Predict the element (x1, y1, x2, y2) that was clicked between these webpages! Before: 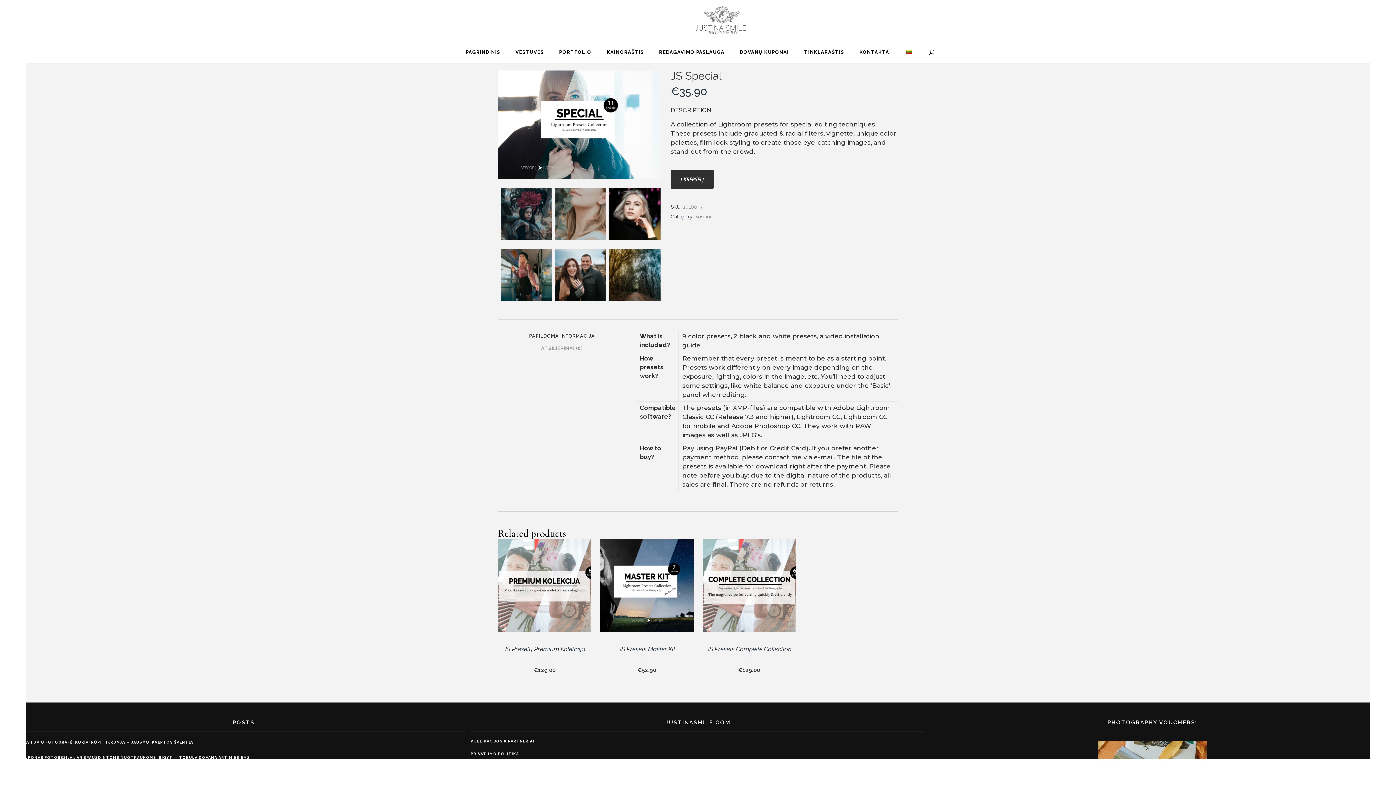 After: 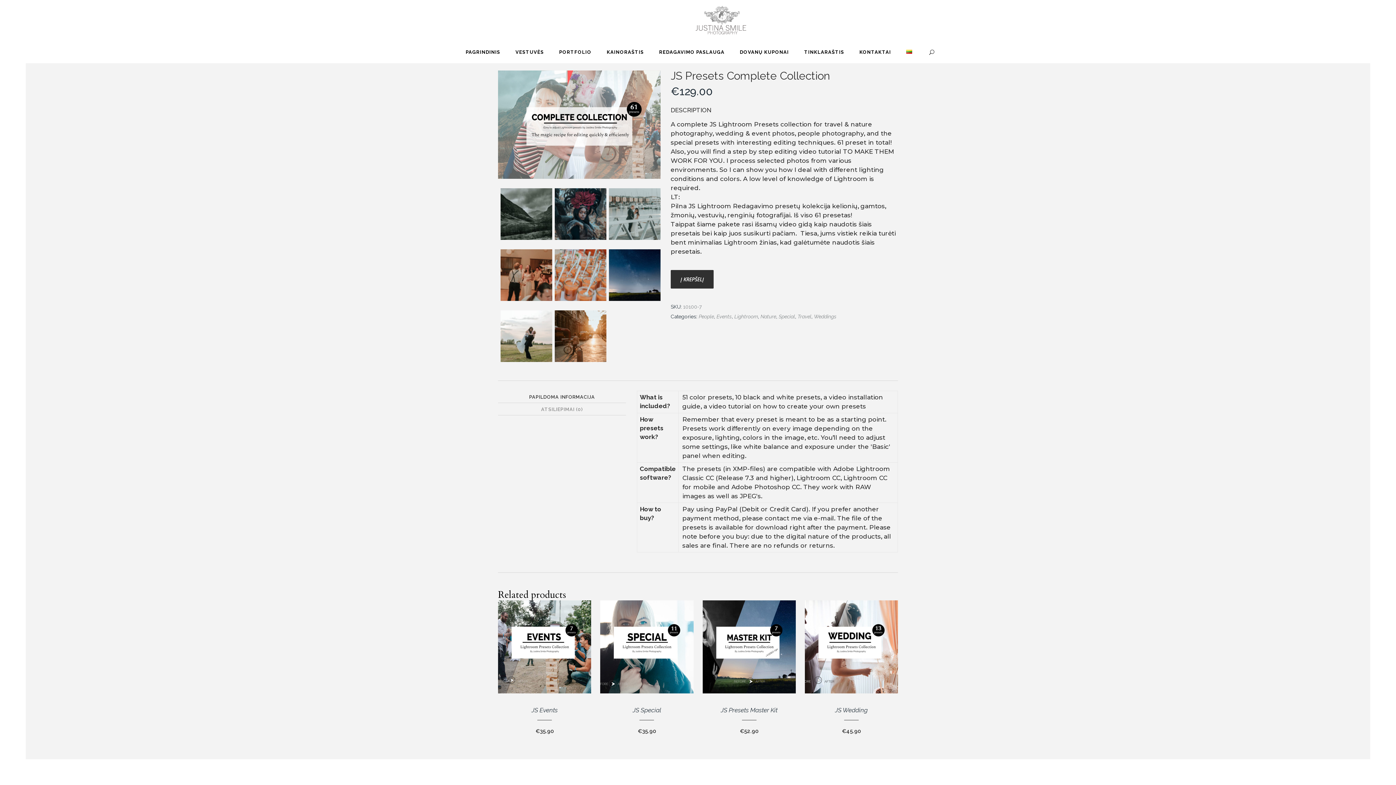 Action: bbox: (702, 643, 795, 655) label: JS Presets Complete Collection